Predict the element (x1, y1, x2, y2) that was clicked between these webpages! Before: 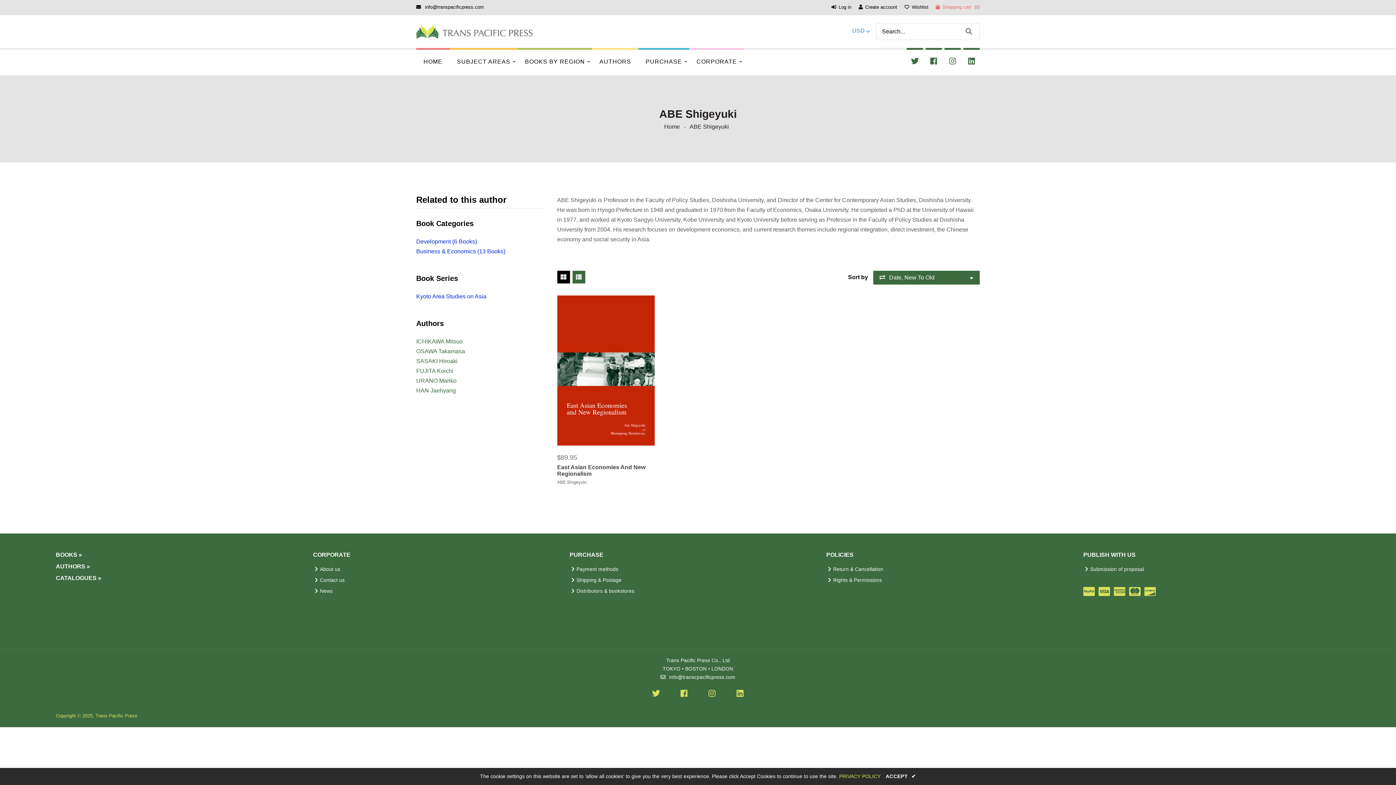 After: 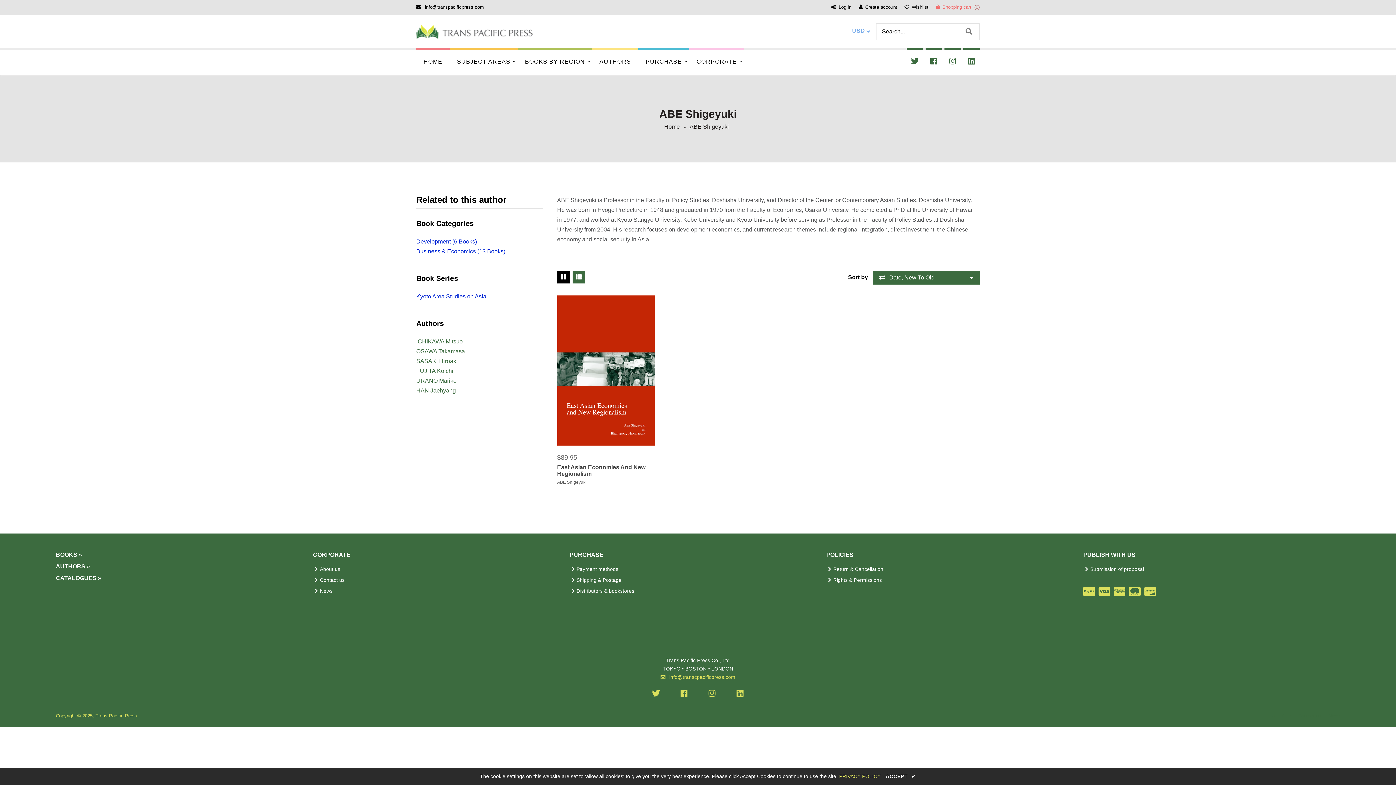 Action: bbox: (660, 674, 735, 680) label: info@transcpacificpress.com